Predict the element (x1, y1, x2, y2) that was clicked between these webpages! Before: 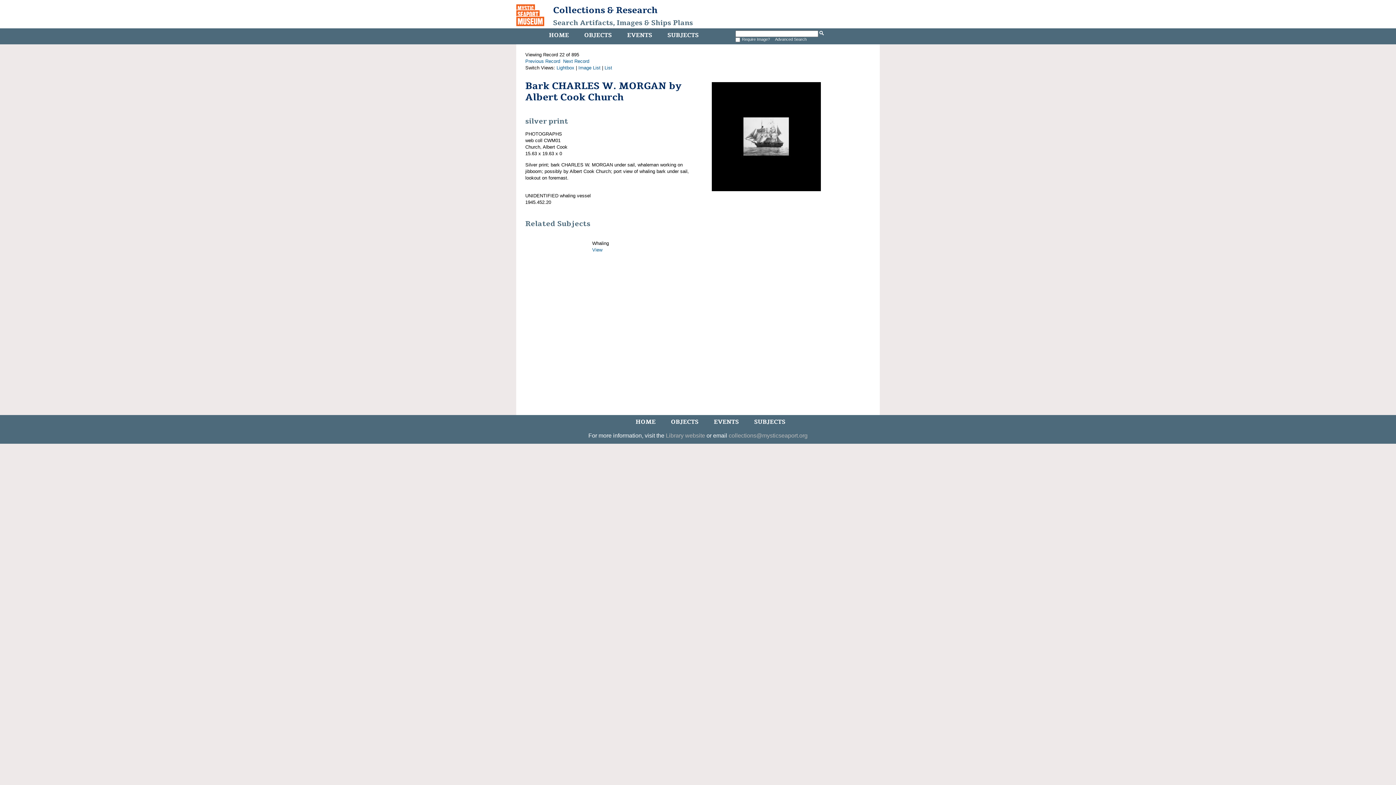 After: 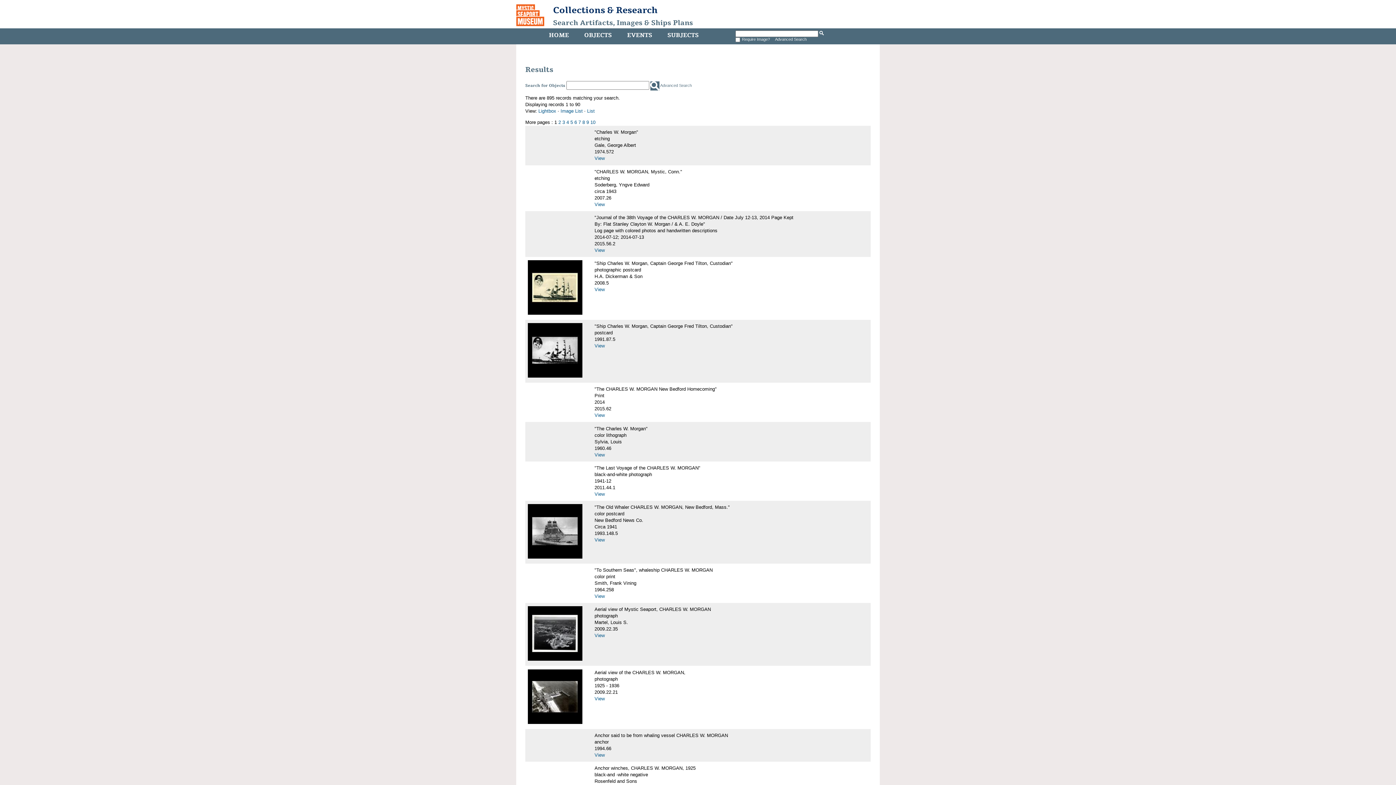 Action: bbox: (578, 65, 600, 70) label: Image List